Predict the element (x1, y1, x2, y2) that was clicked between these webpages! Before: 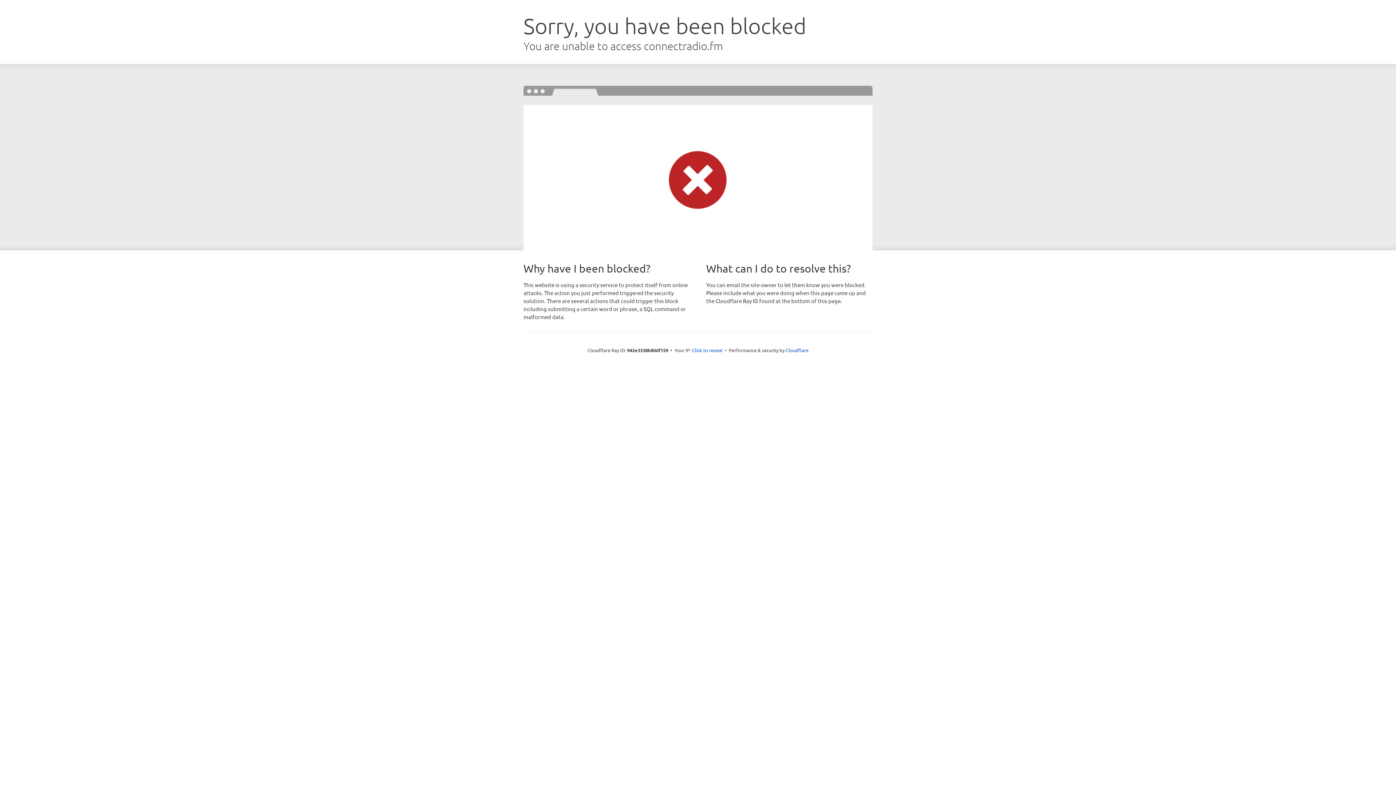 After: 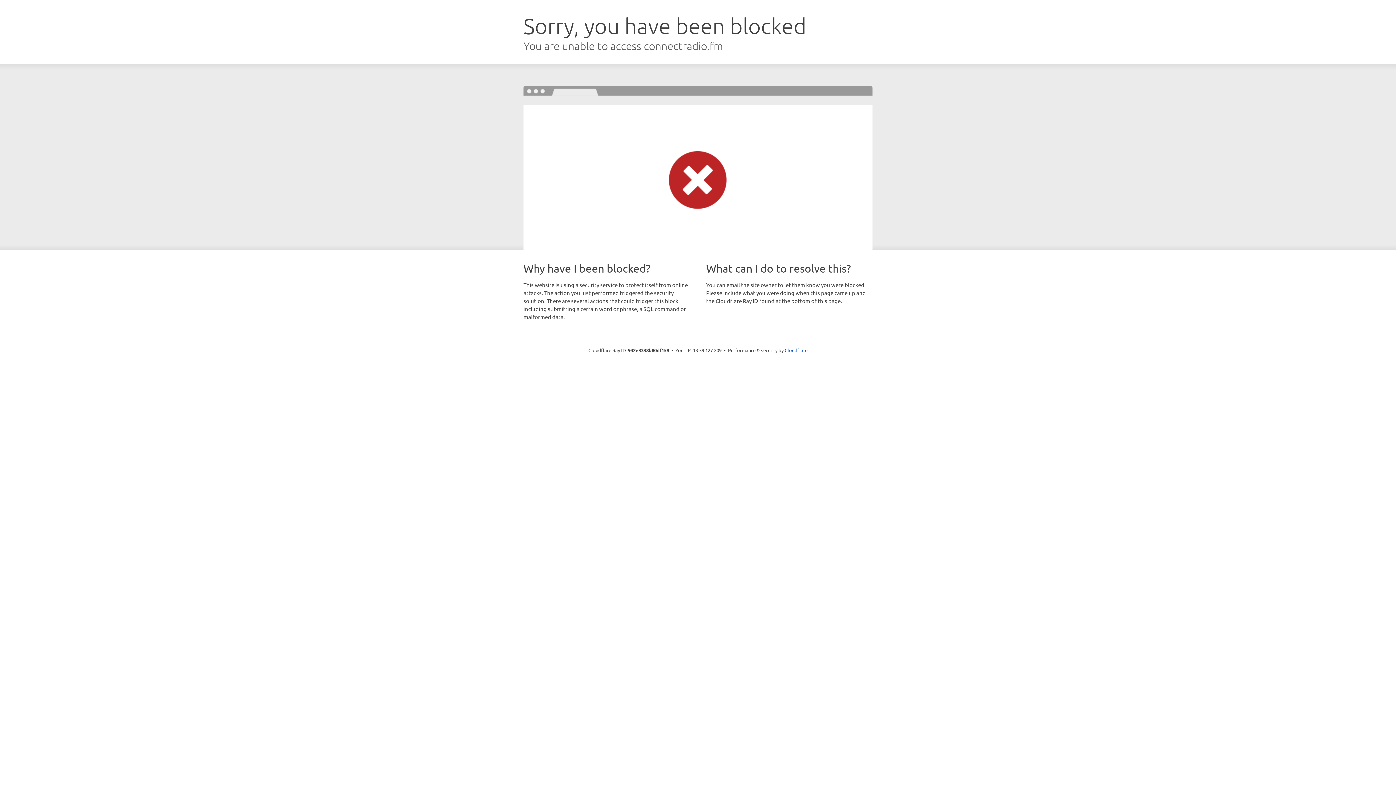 Action: label: Click to reveal bbox: (692, 346, 722, 353)